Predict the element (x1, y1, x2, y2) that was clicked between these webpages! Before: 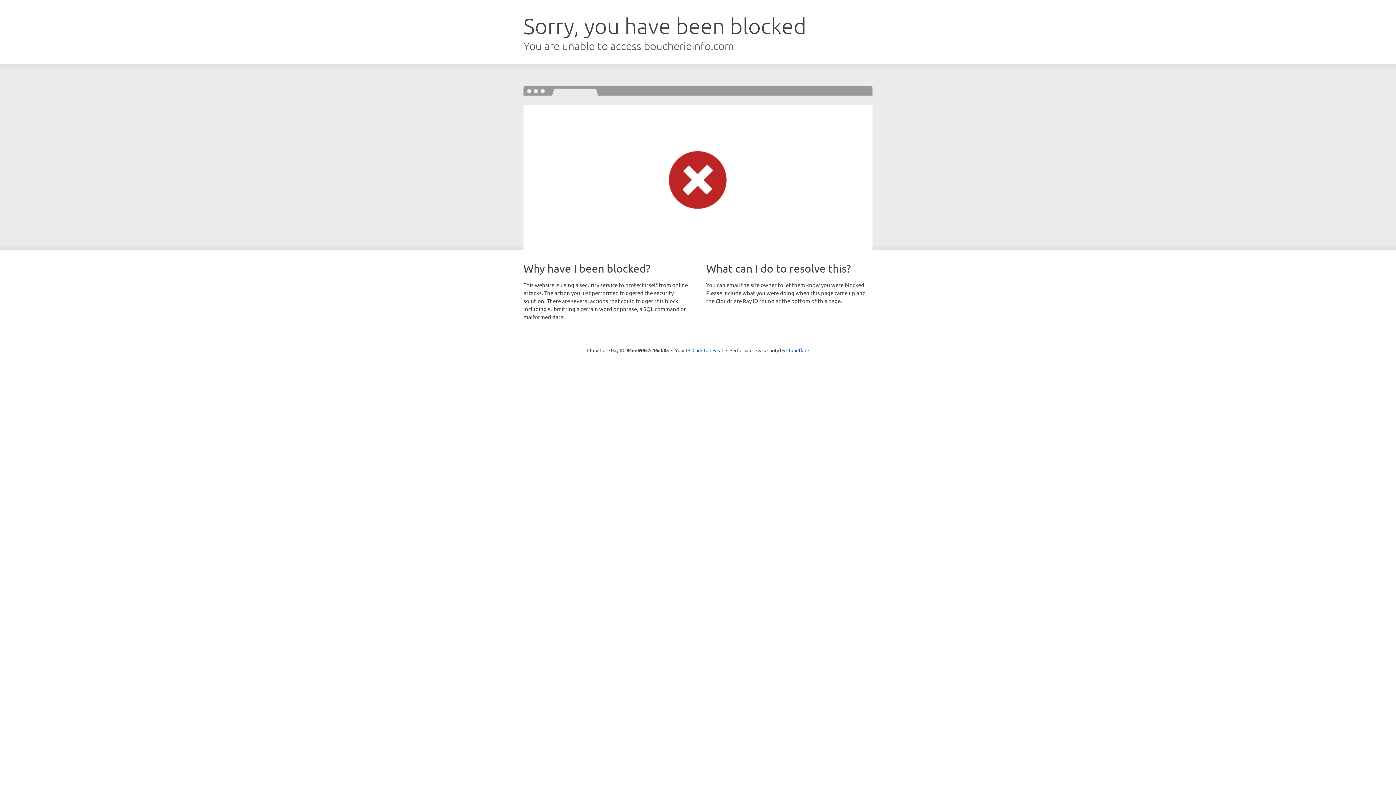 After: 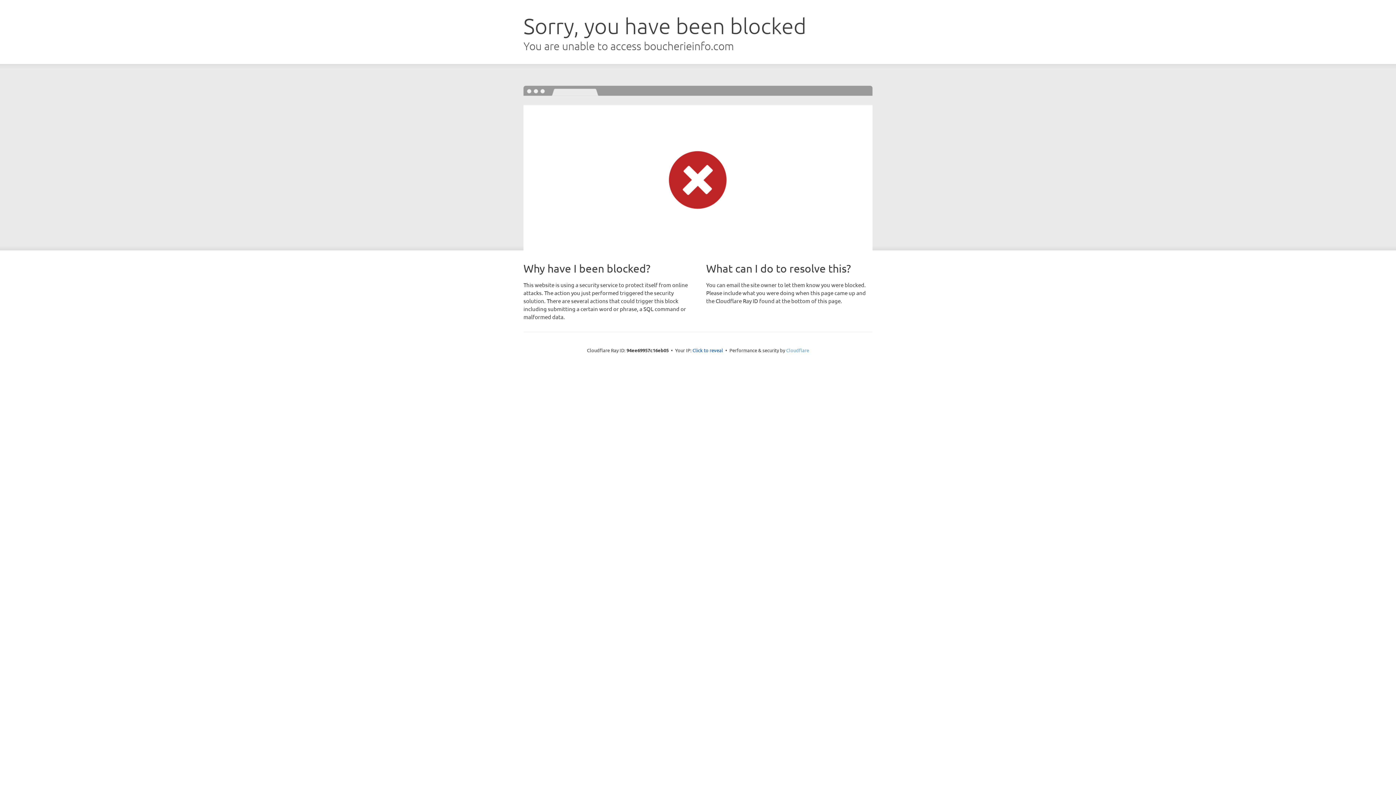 Action: label: Cloudflare bbox: (786, 347, 809, 353)